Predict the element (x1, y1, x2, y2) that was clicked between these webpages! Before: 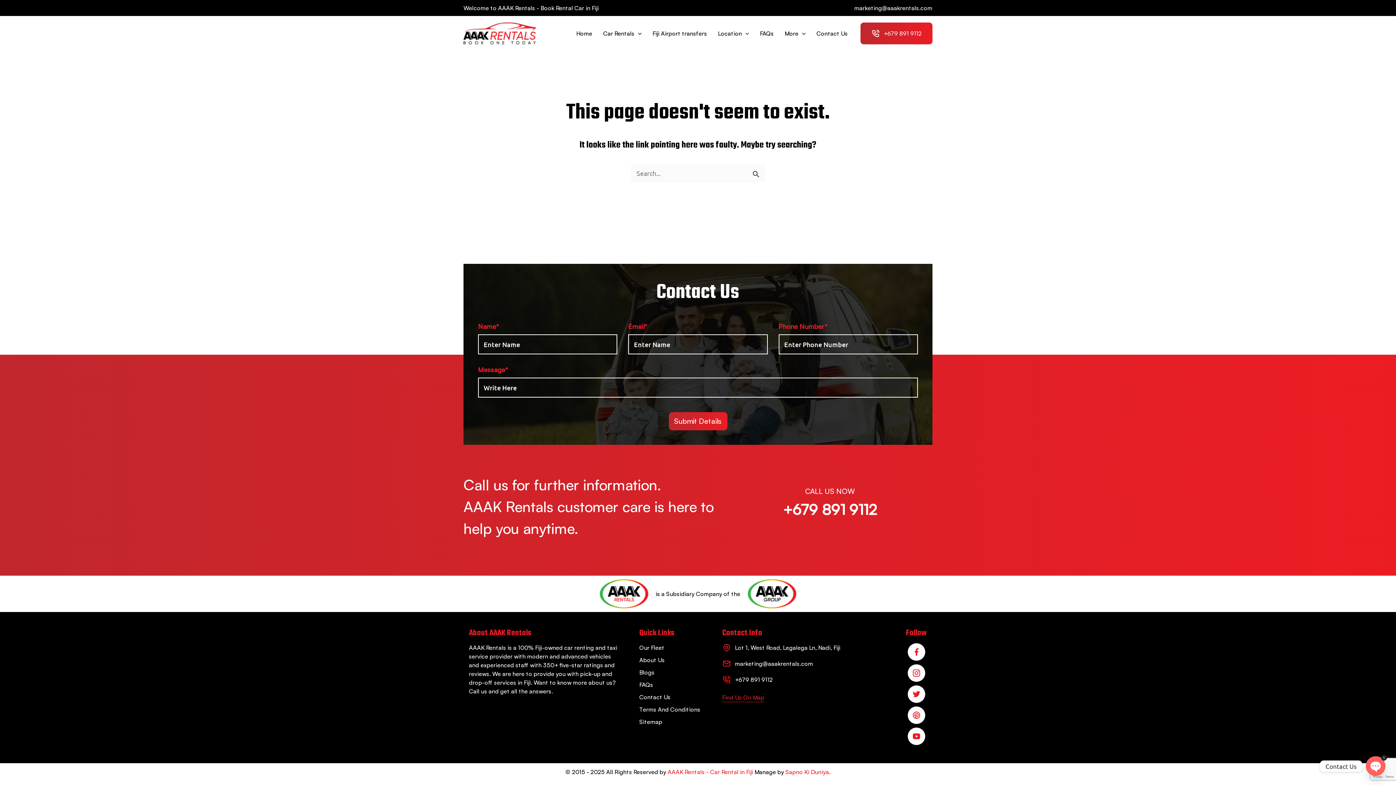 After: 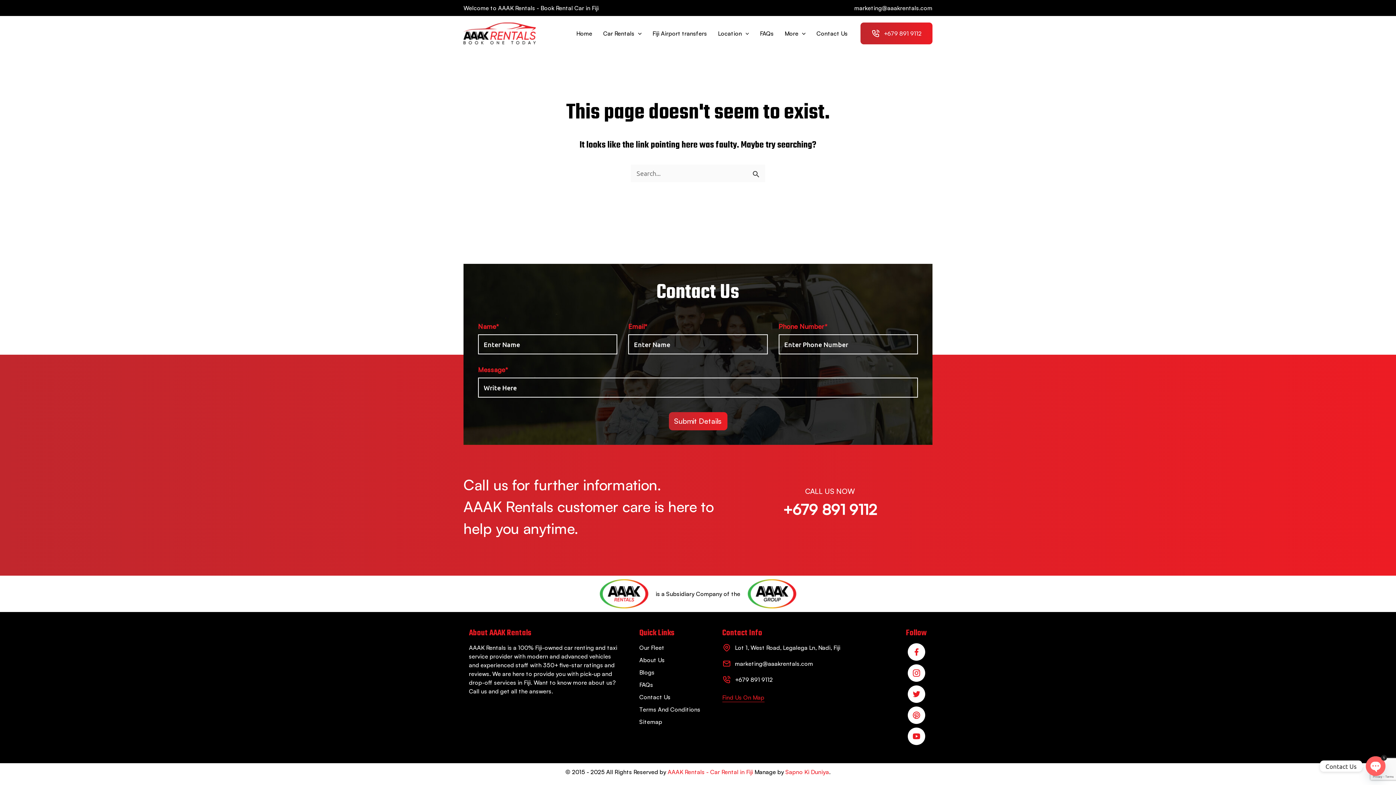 Action: bbox: (747, 589, 796, 597)